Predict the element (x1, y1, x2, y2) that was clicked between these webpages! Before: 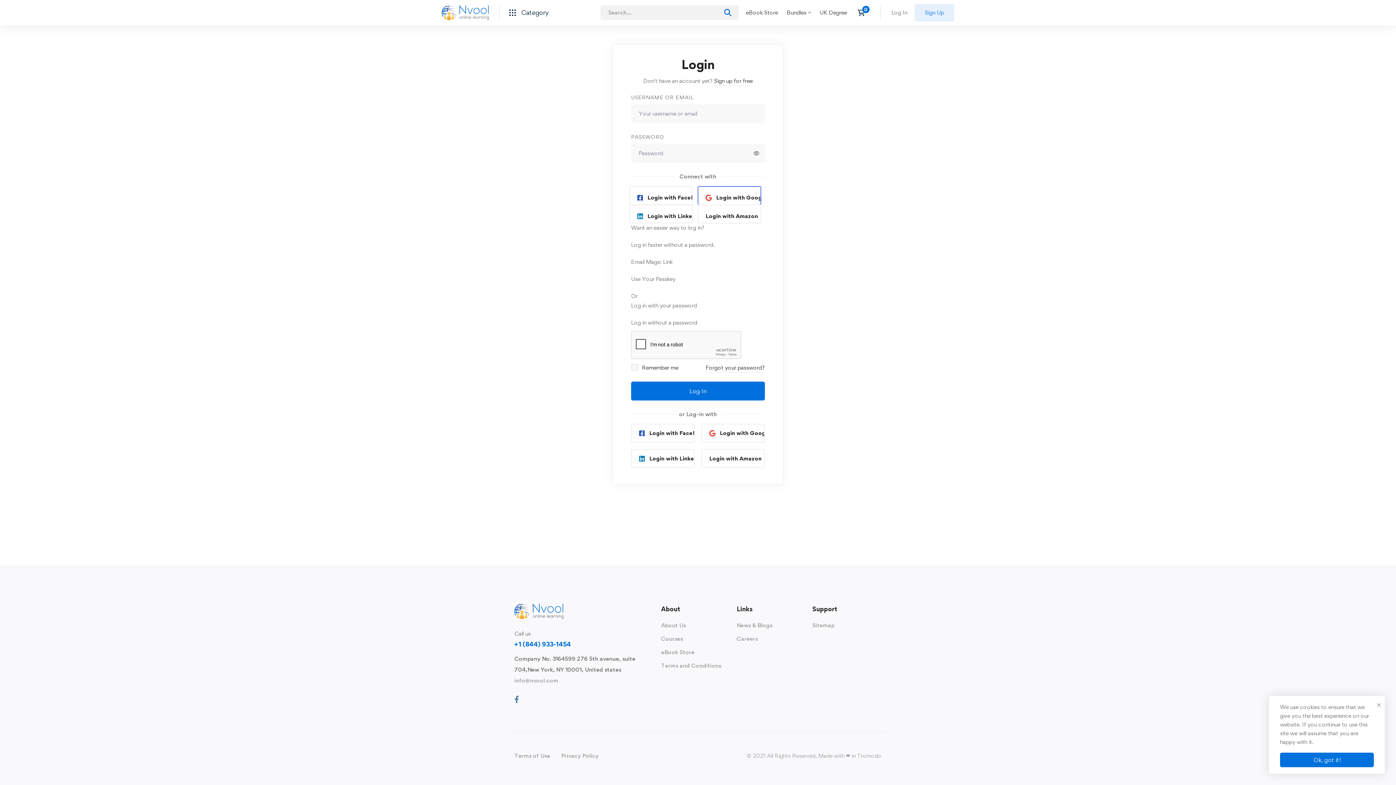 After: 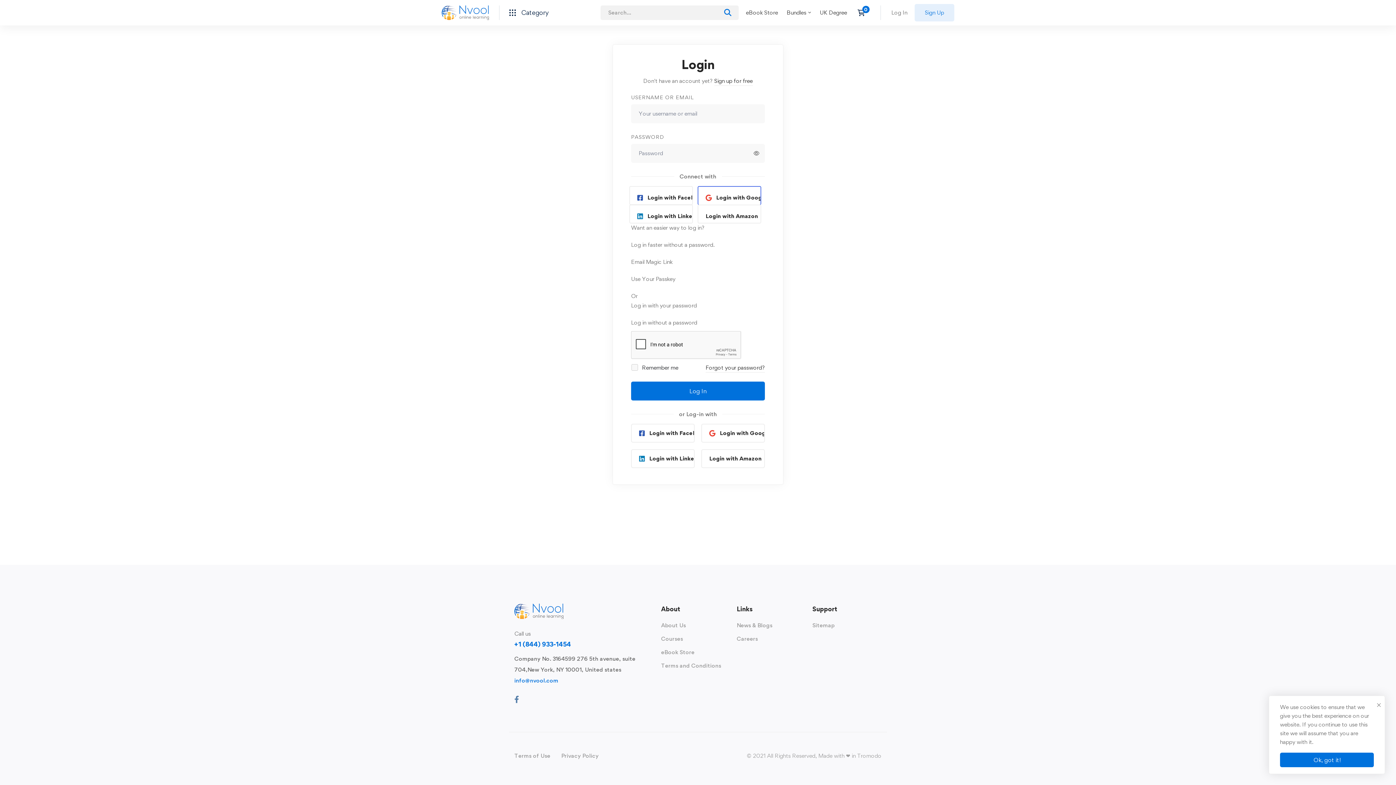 Action: label: info@nvool.com bbox: (514, 675, 558, 686)